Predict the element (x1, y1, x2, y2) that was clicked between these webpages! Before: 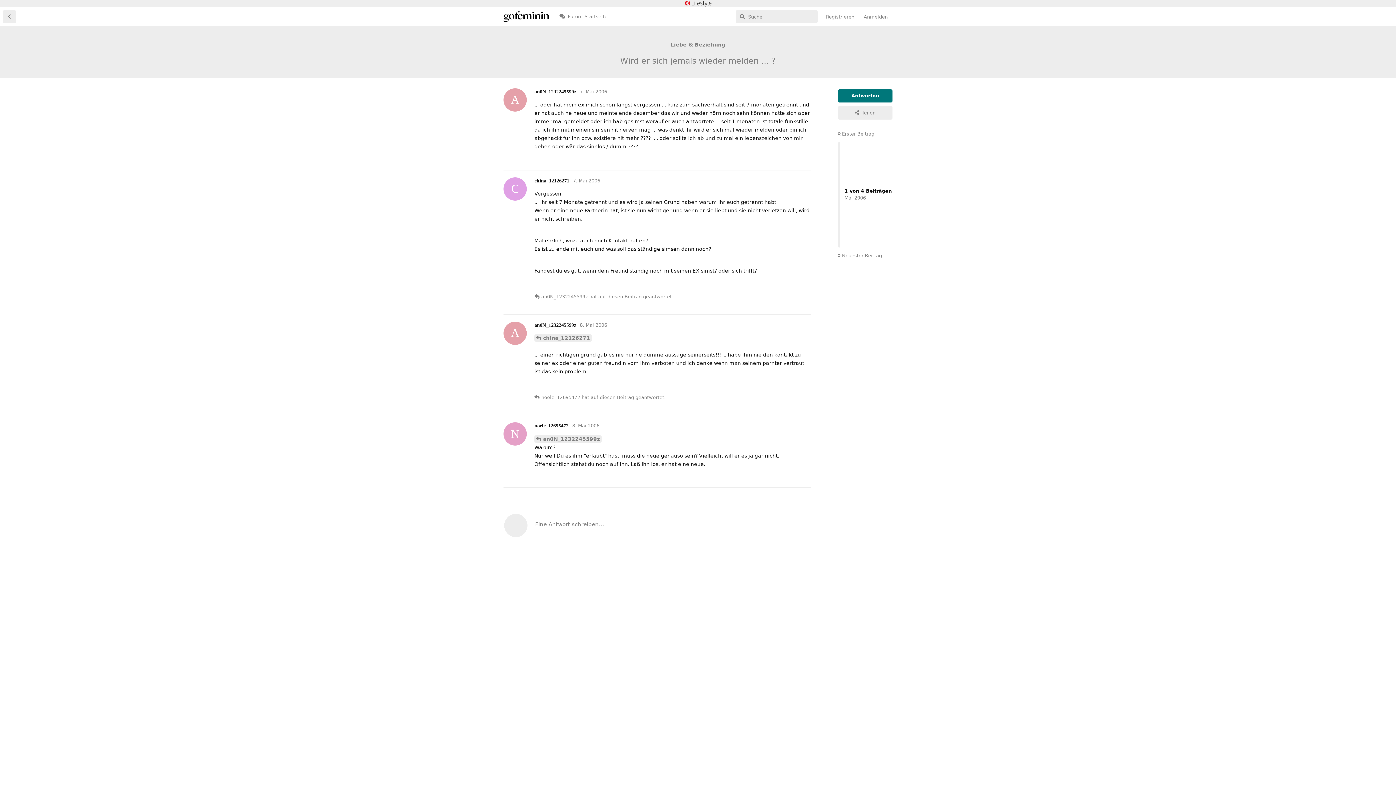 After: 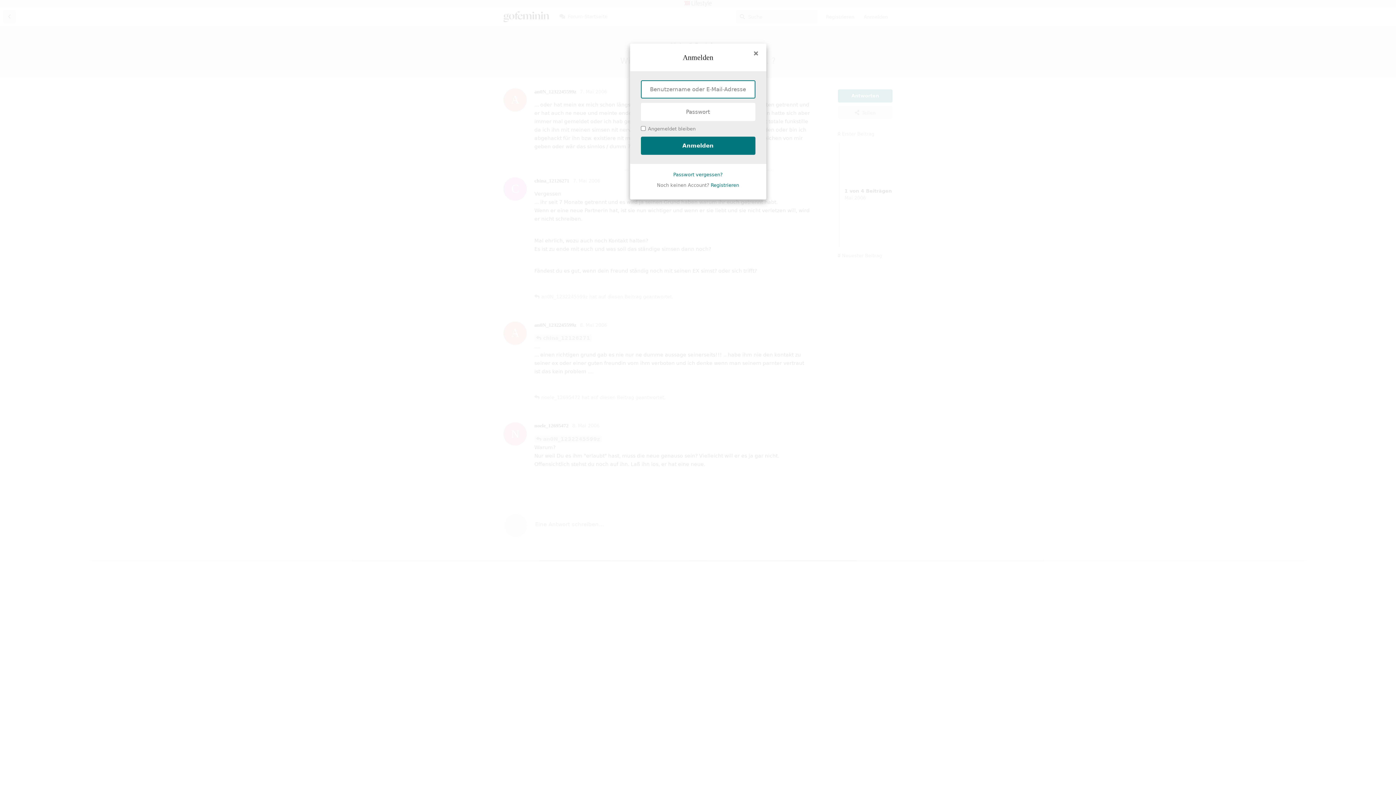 Action: bbox: (777, 278, 810, 291) label: Antworten